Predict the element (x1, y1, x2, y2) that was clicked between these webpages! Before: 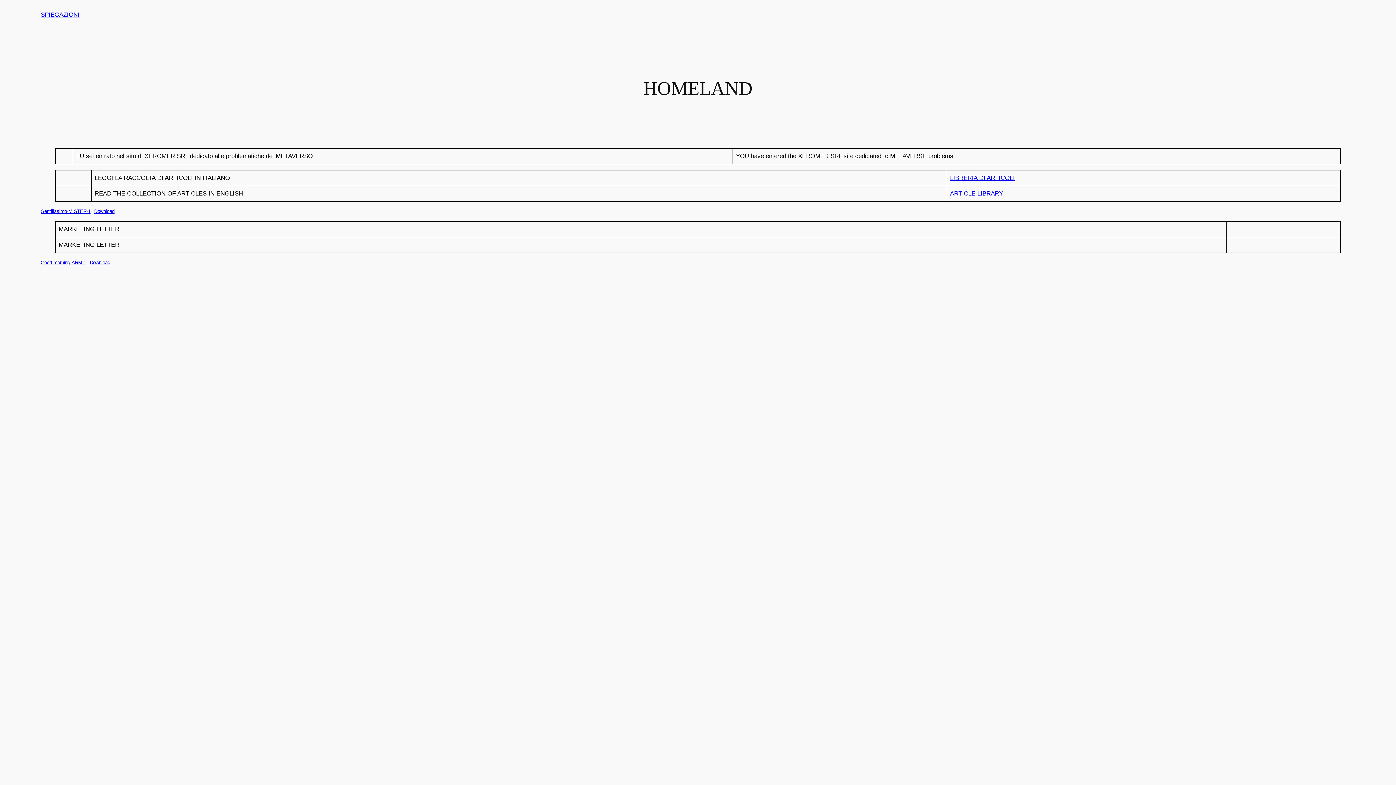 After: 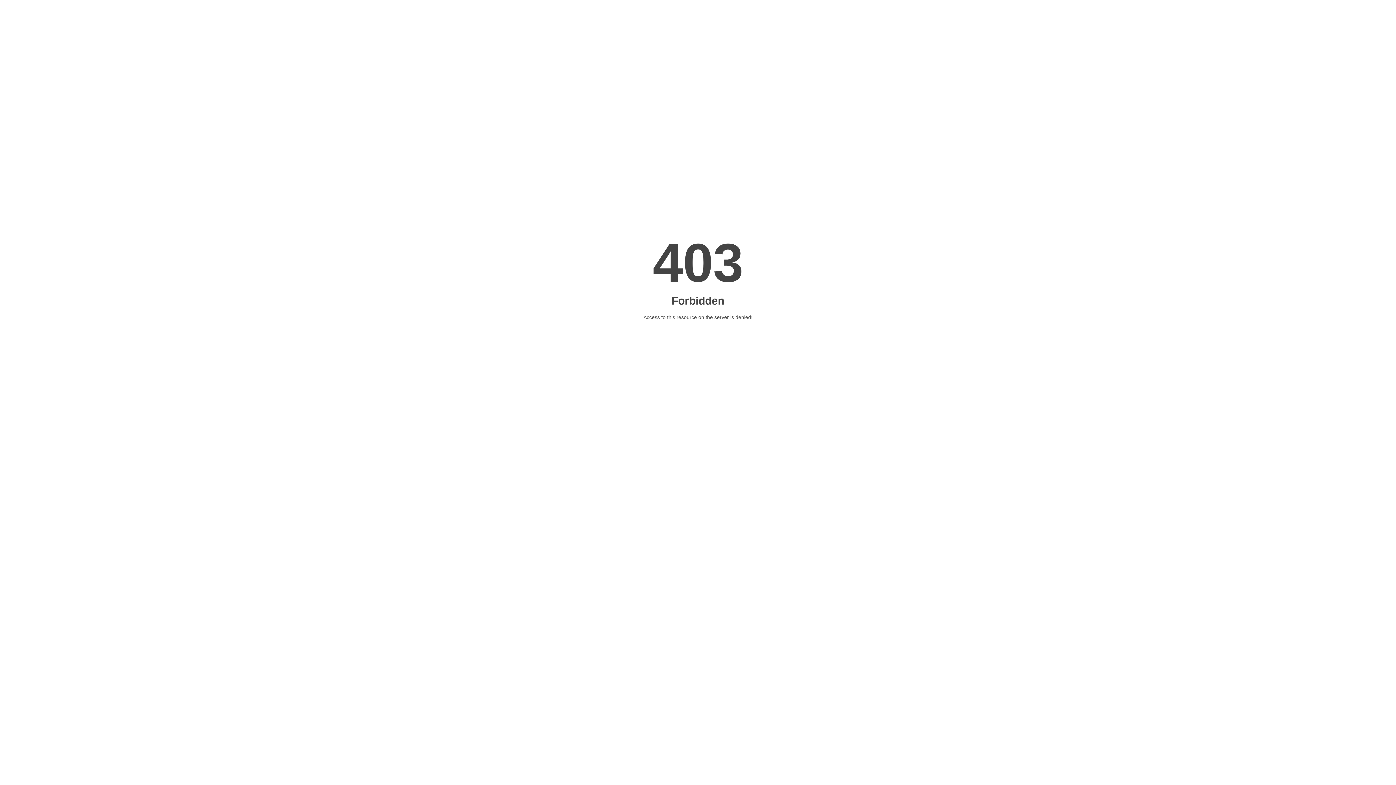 Action: label: Download bbox: (89, 259, 110, 265)